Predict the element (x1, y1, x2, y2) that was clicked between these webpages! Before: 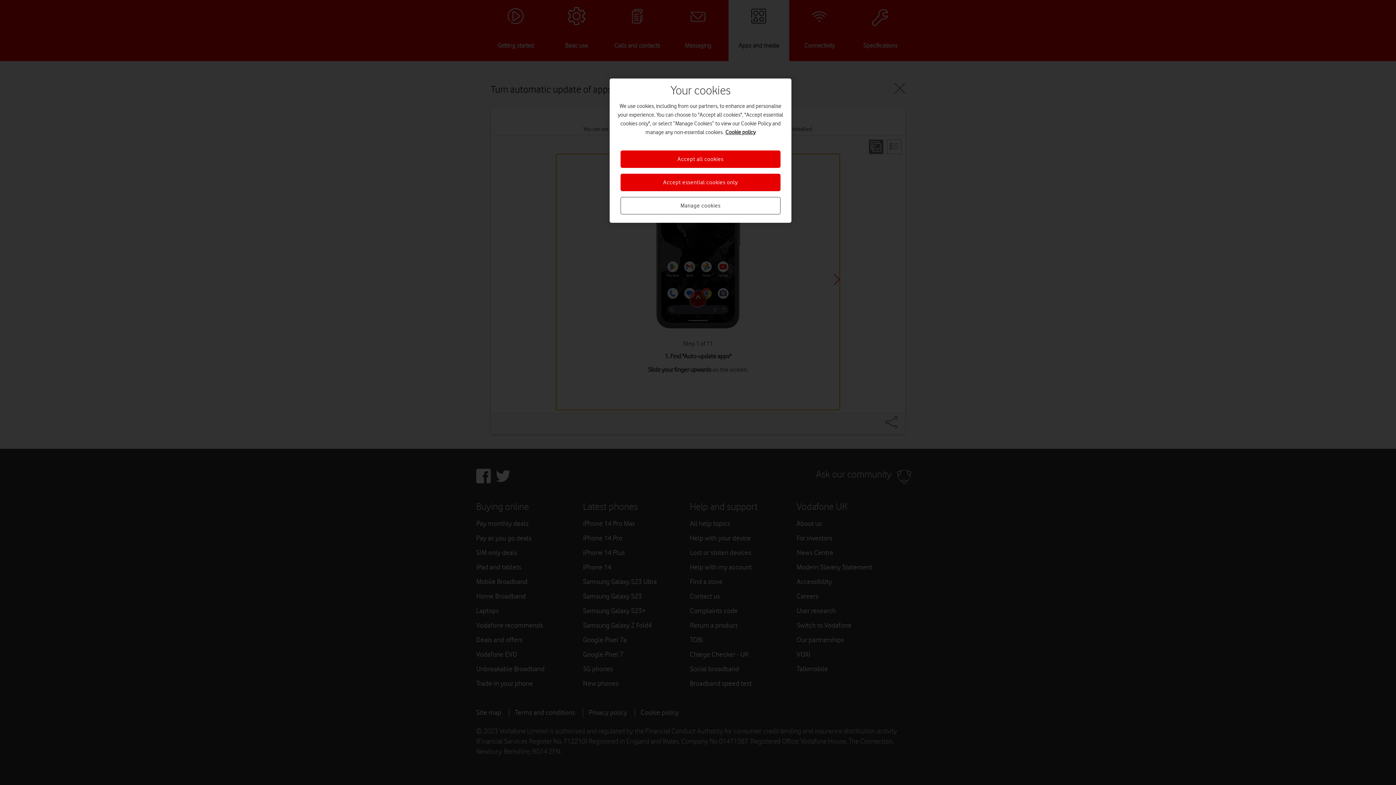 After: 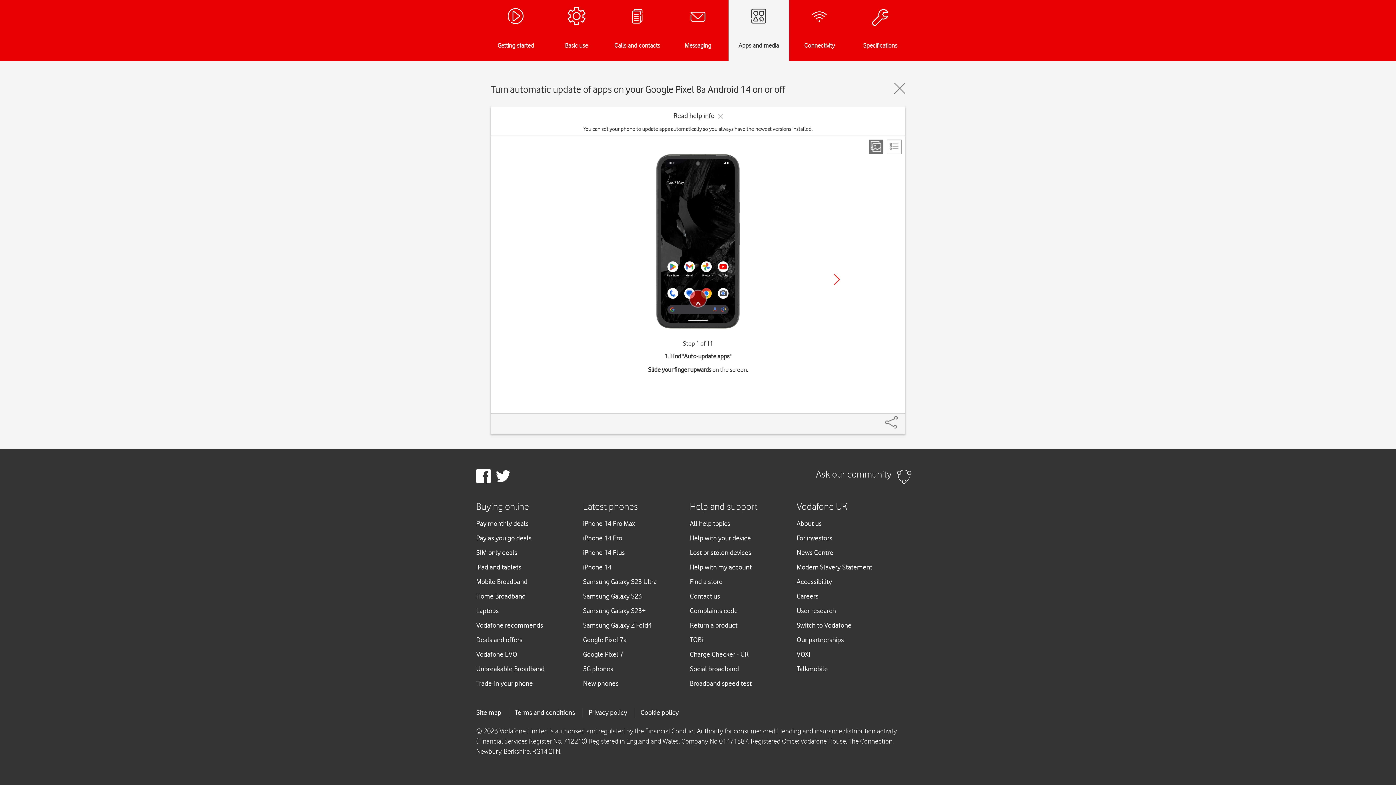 Action: label: Accept essential cookies only bbox: (620, 173, 780, 191)